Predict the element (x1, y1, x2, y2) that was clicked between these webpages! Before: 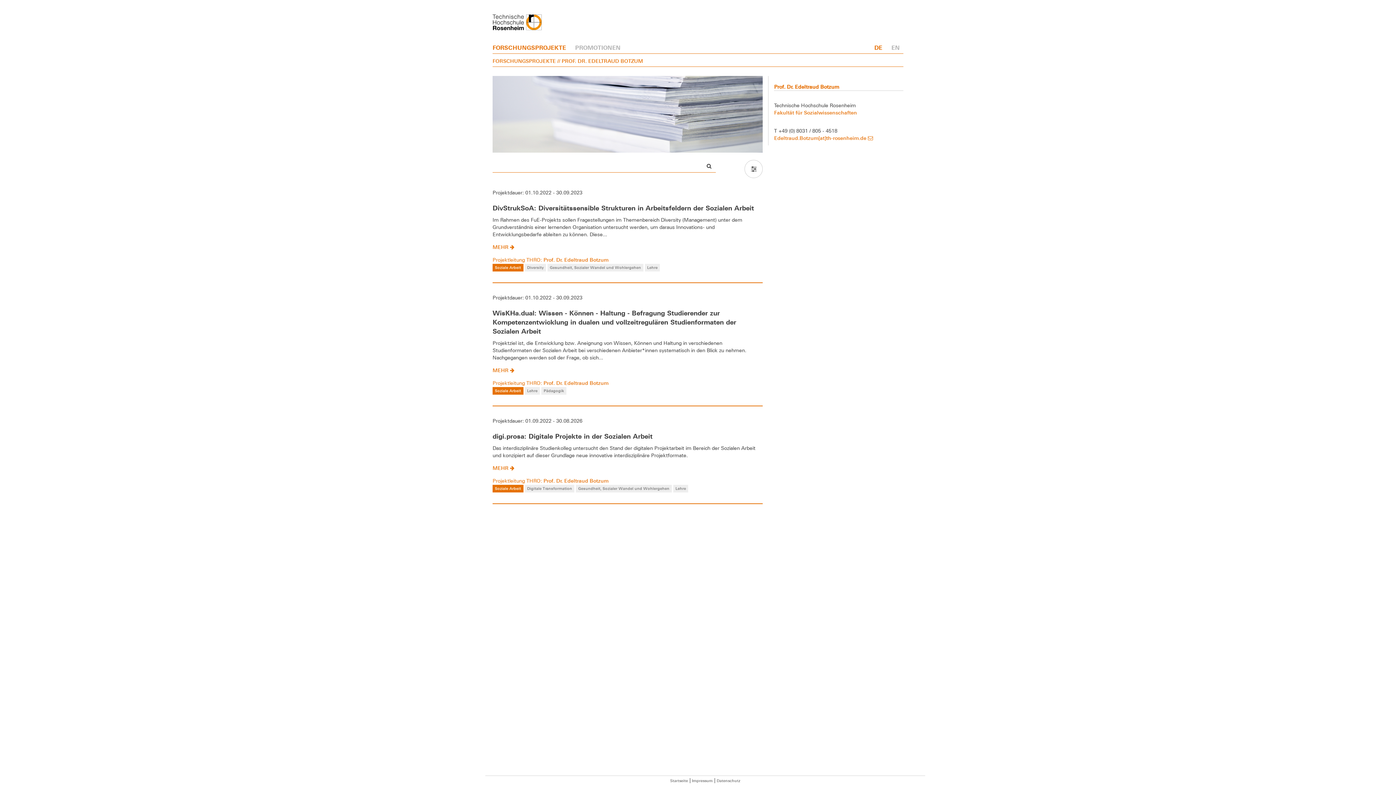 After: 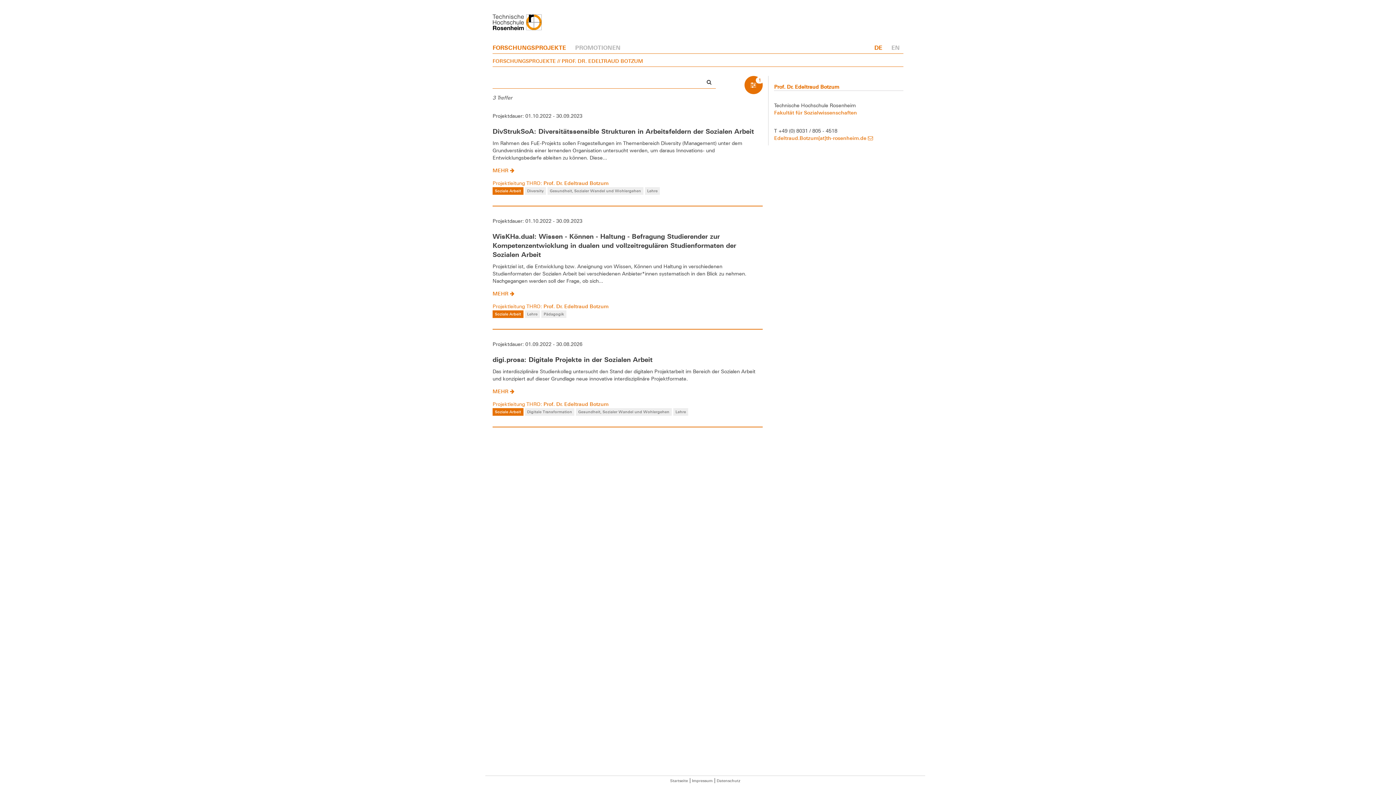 Action: bbox: (702, 160, 716, 171)